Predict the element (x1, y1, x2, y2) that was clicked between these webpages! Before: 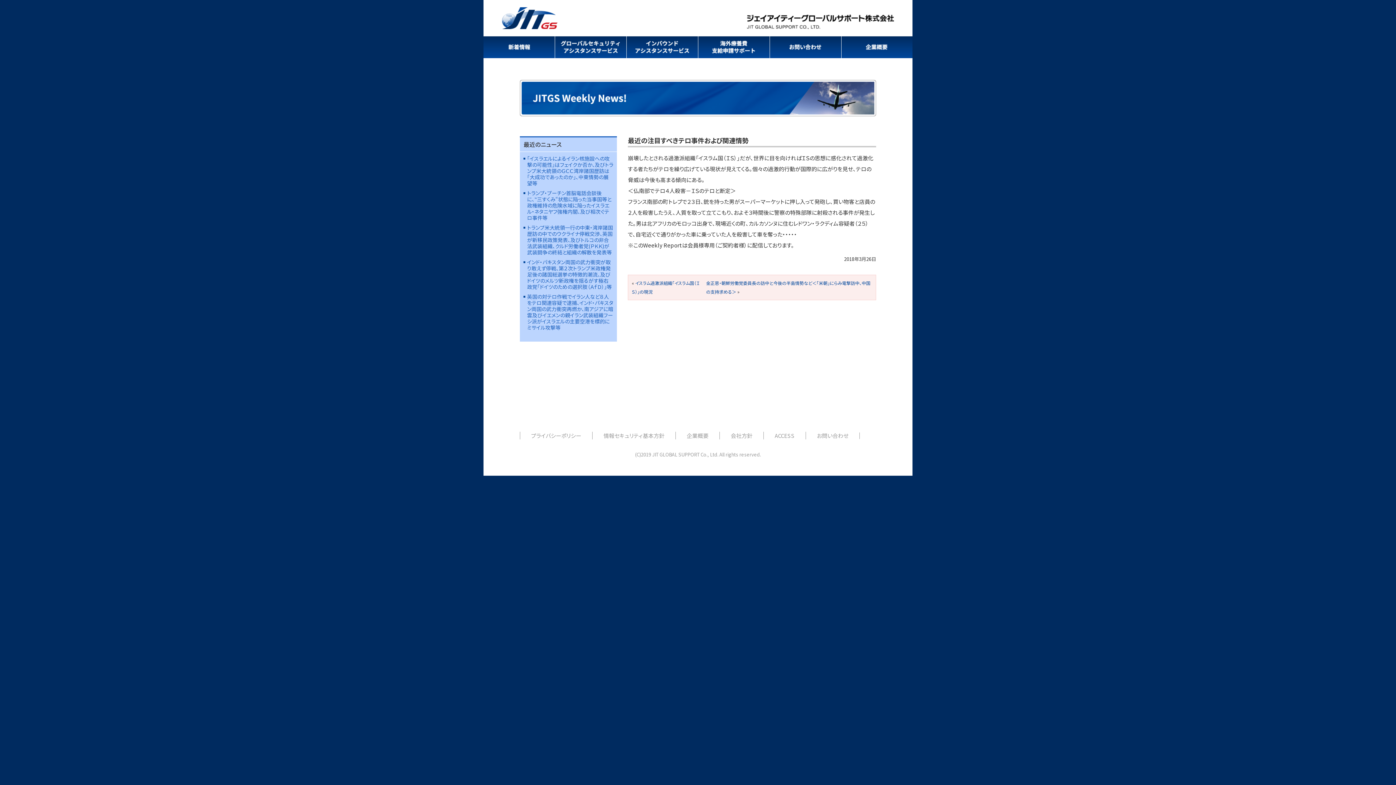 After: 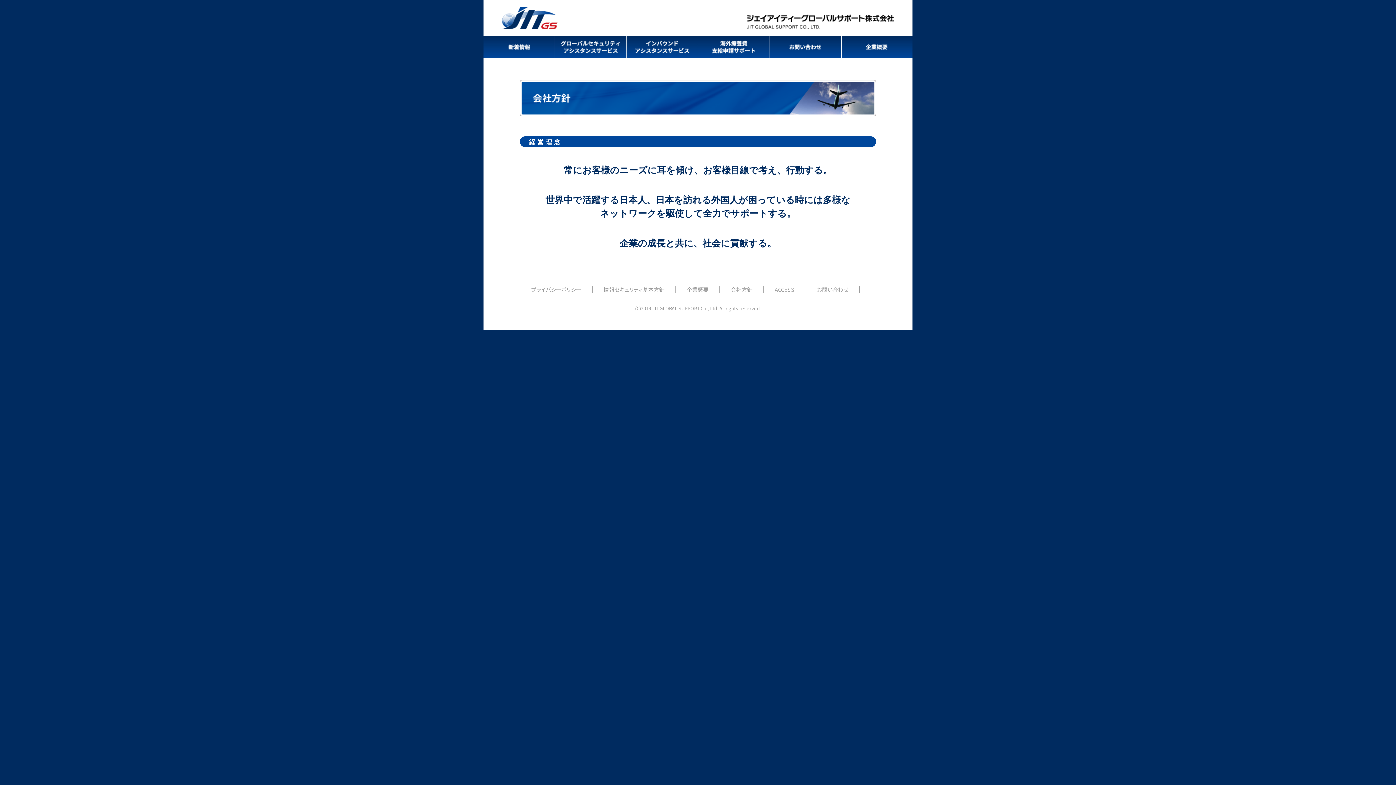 Action: label: 会社方針 bbox: (719, 432, 763, 439)